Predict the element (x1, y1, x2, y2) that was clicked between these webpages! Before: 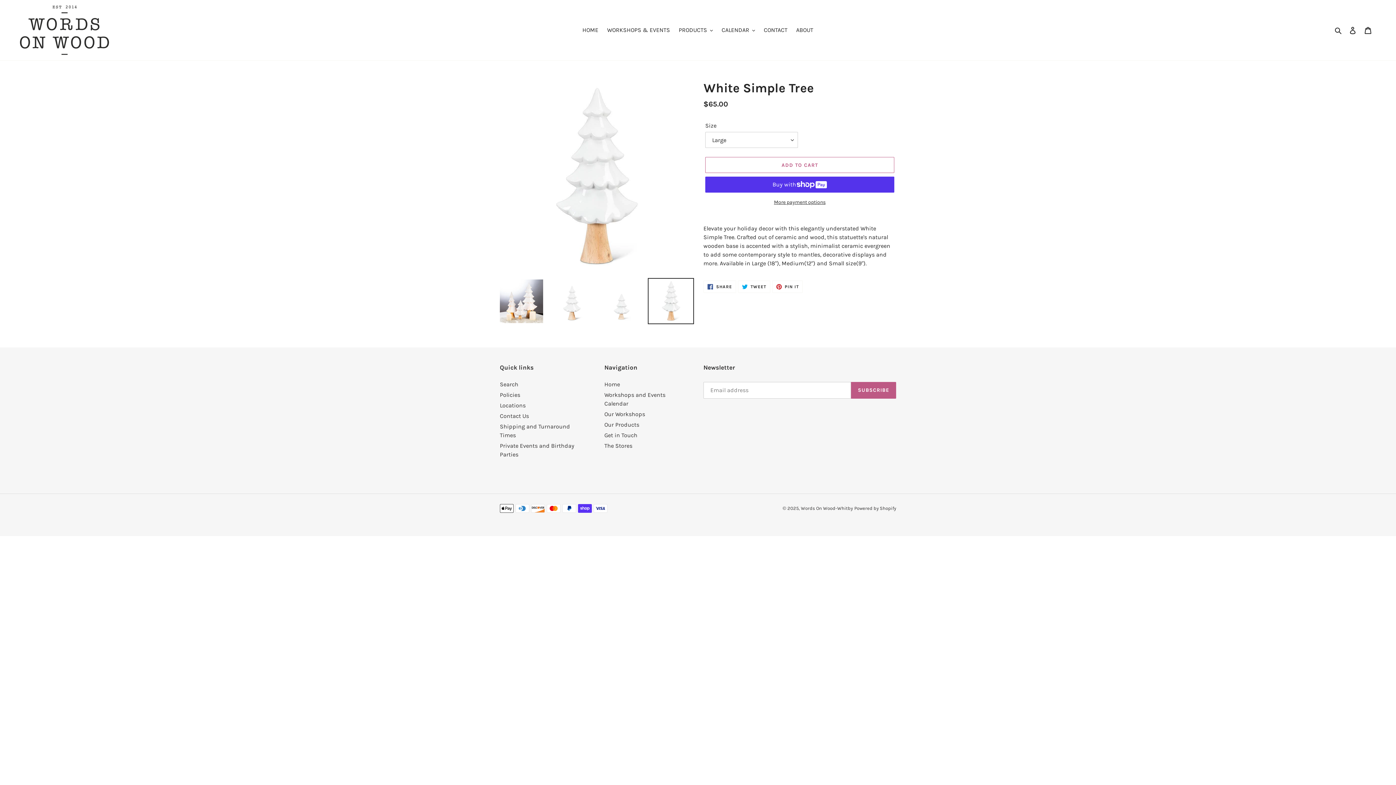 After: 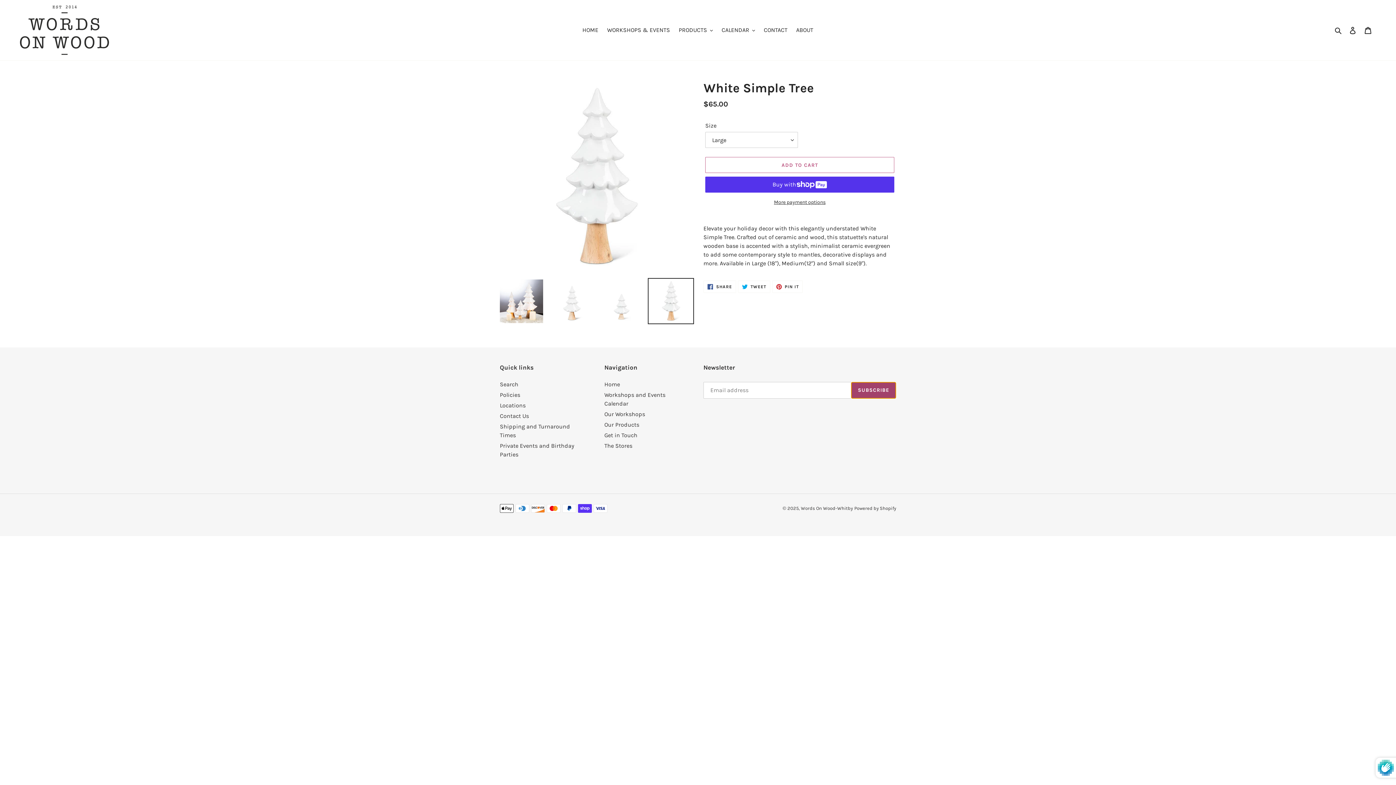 Action: bbox: (851, 382, 896, 398) label: SUBSCRIBE